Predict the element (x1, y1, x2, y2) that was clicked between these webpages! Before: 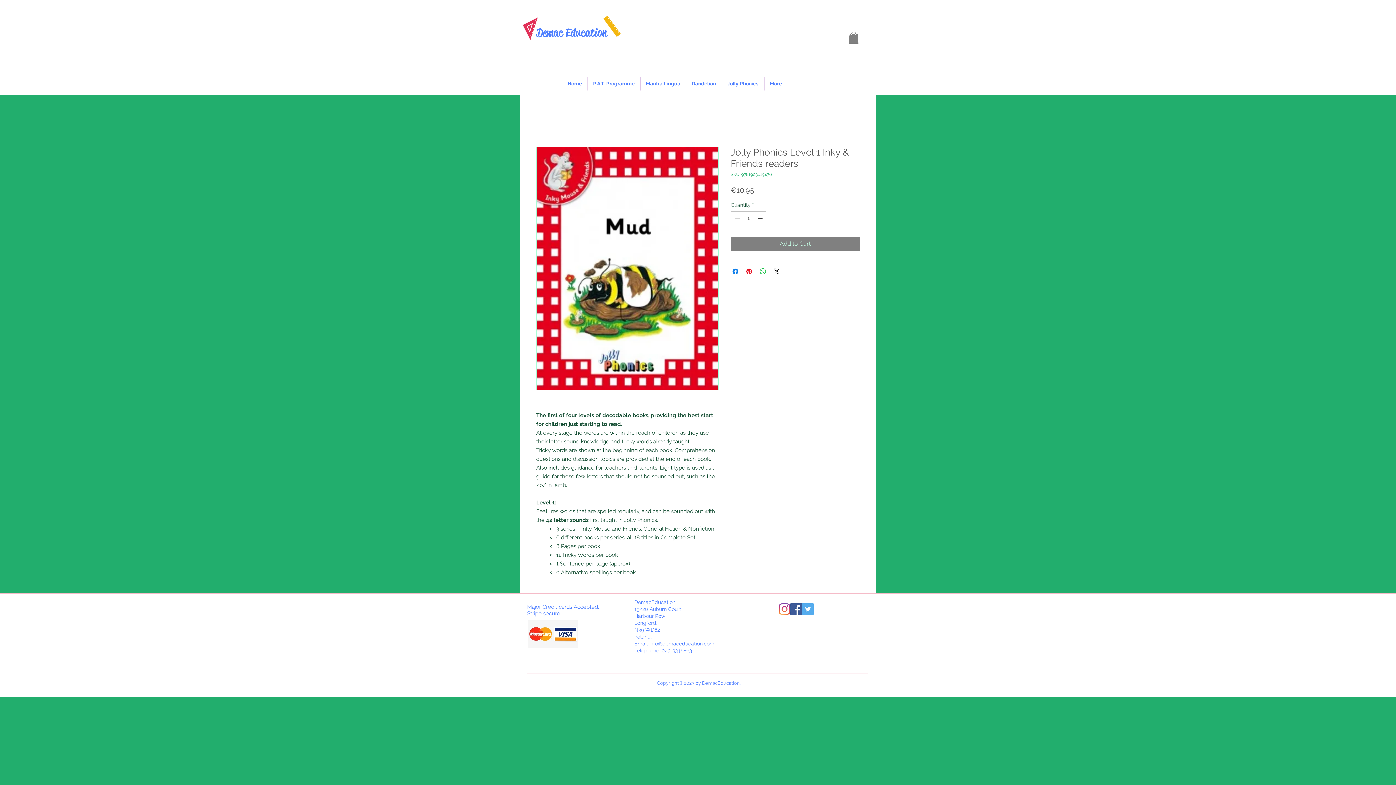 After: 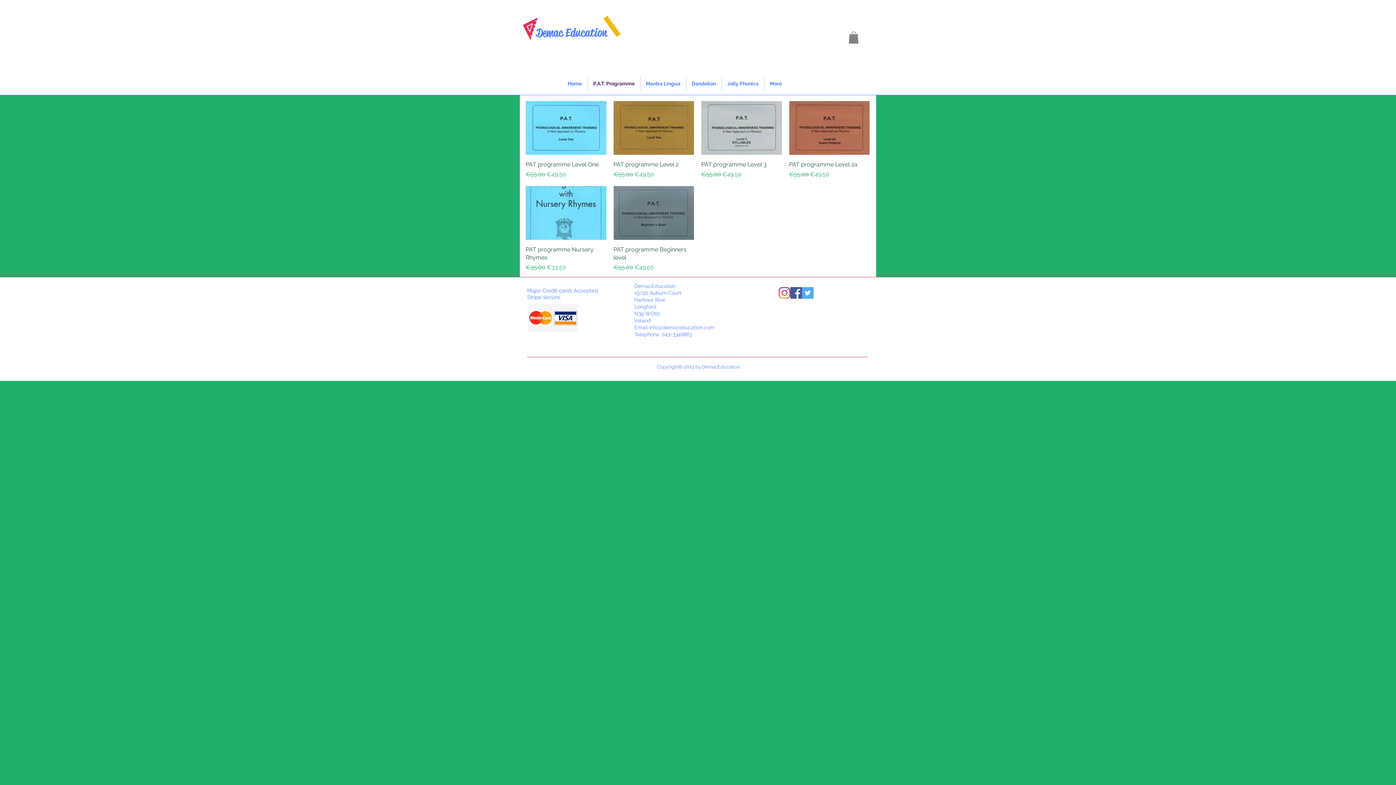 Action: label: P.A.T. Programme bbox: (587, 76, 640, 90)